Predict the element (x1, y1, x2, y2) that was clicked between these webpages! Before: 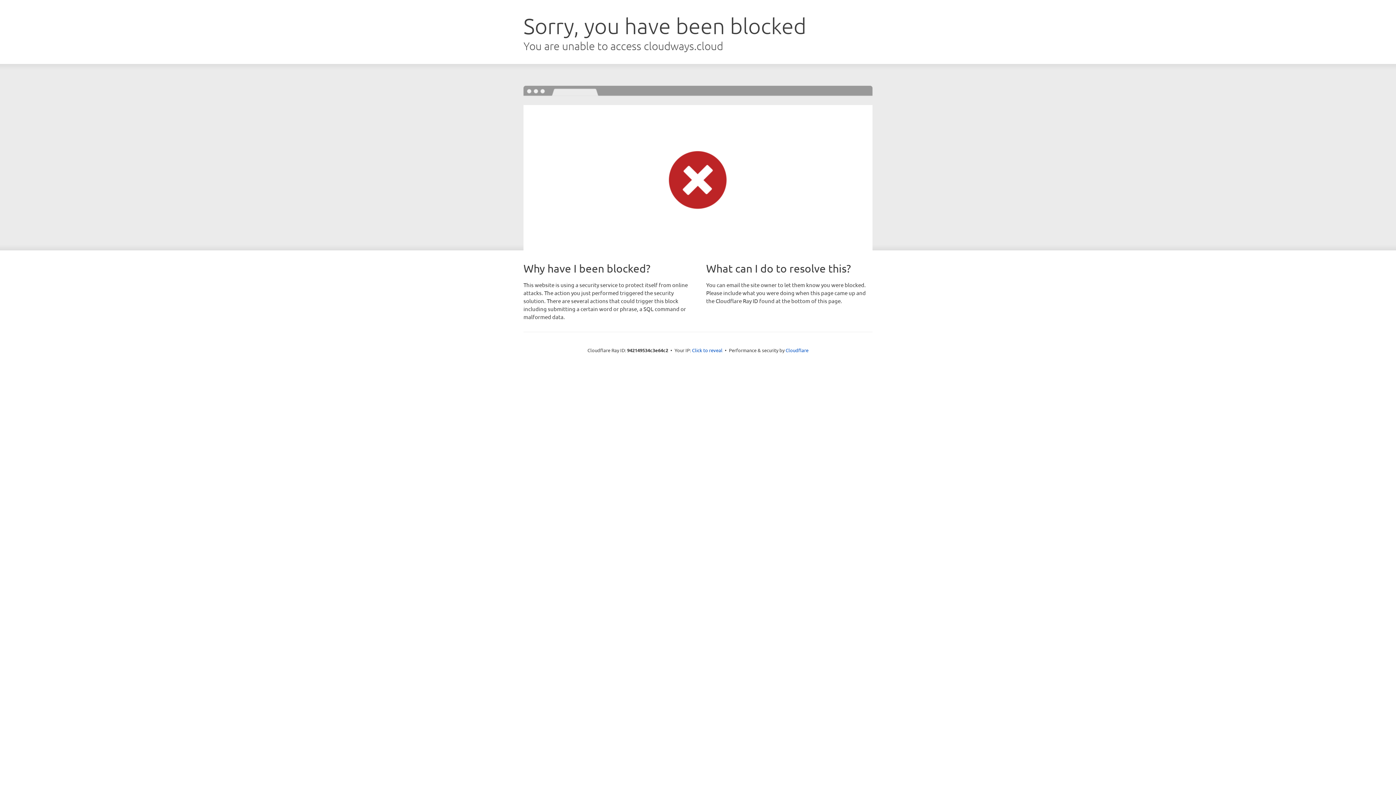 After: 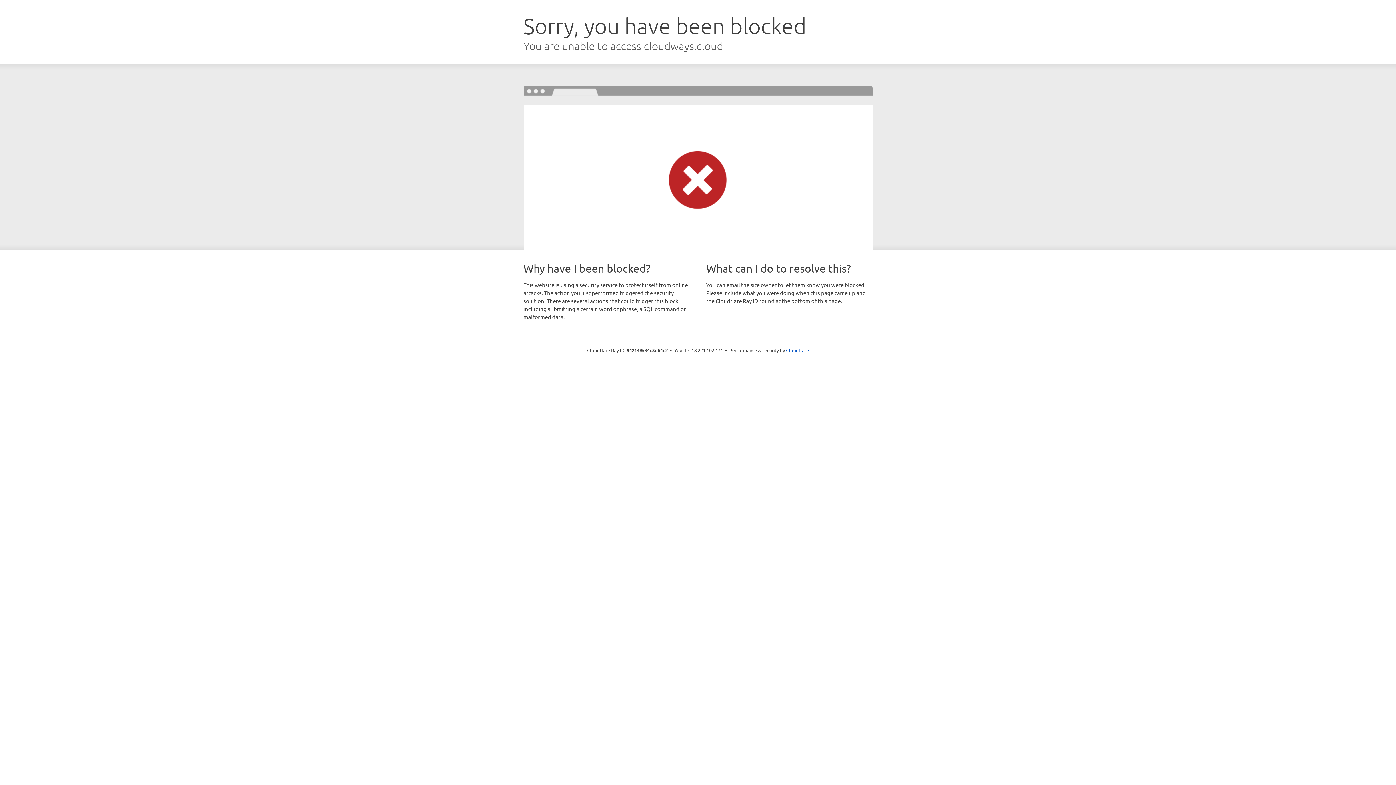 Action: label: Click to reveal bbox: (692, 346, 722, 353)